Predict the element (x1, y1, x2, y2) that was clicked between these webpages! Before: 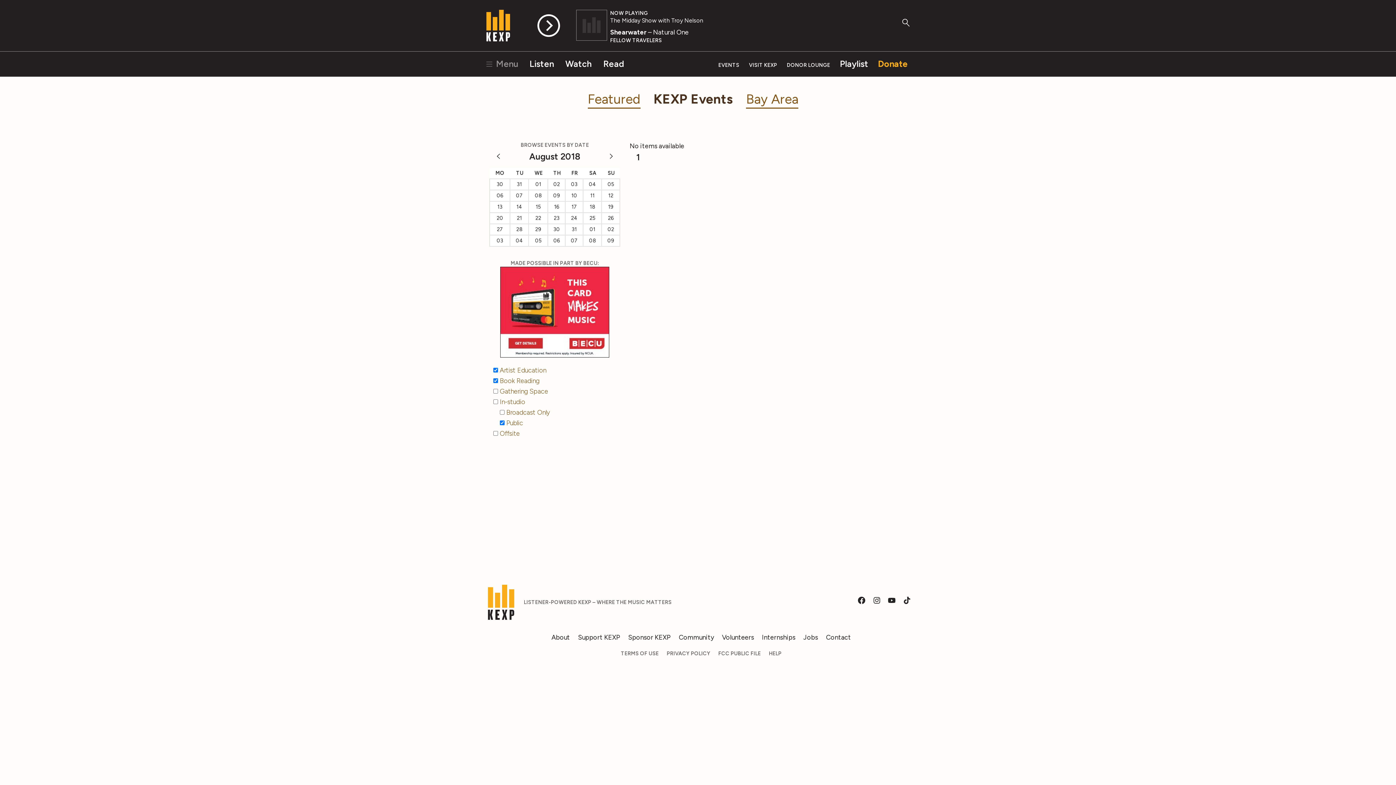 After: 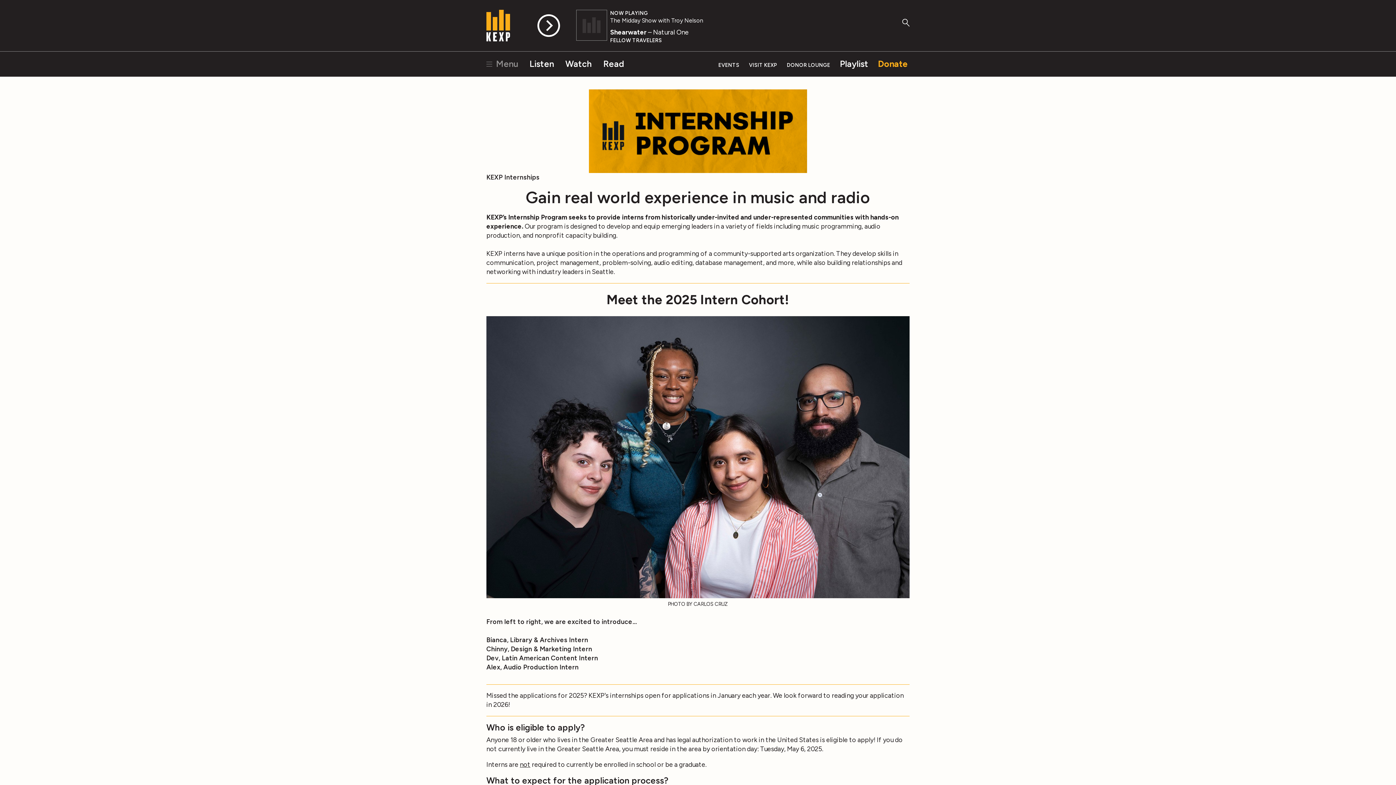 Action: bbox: (762, 633, 795, 641) label: Internships